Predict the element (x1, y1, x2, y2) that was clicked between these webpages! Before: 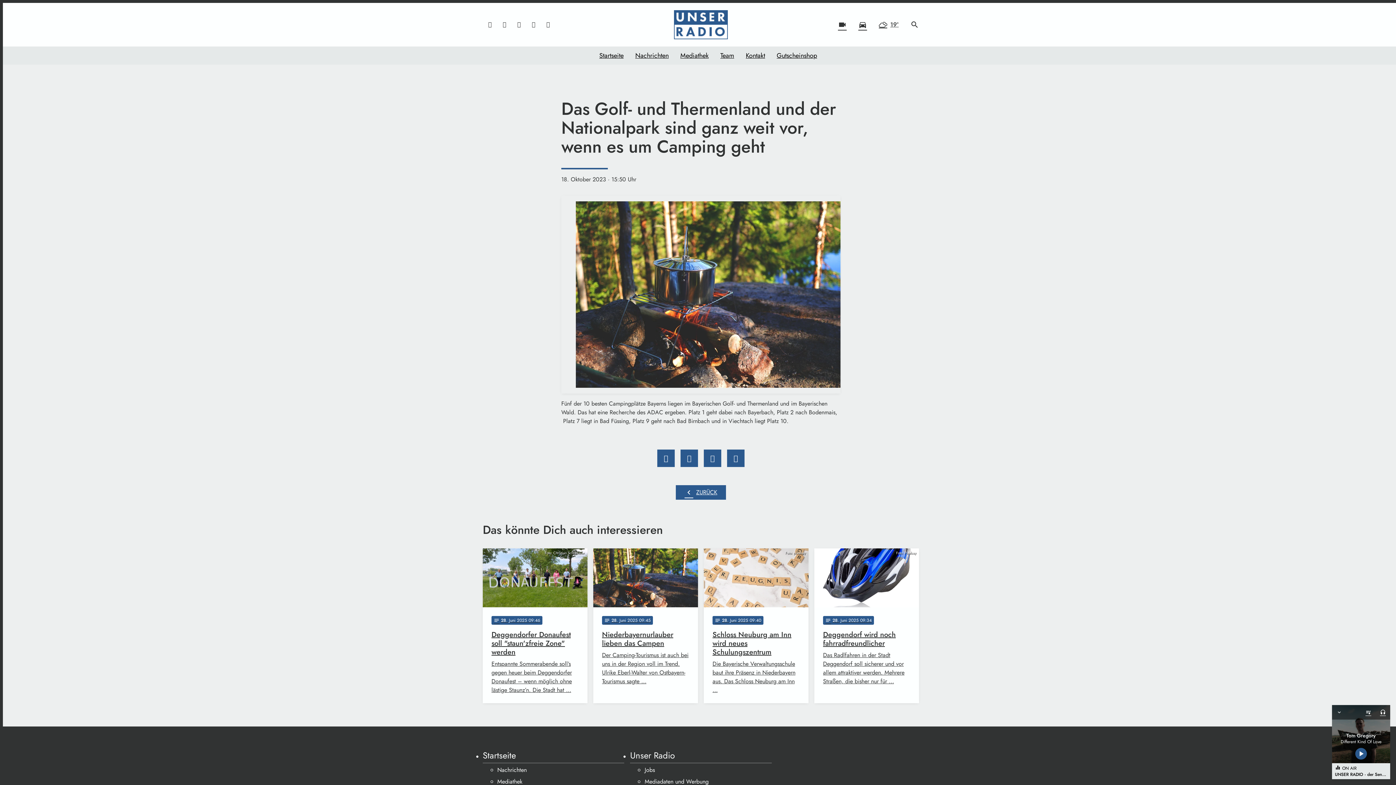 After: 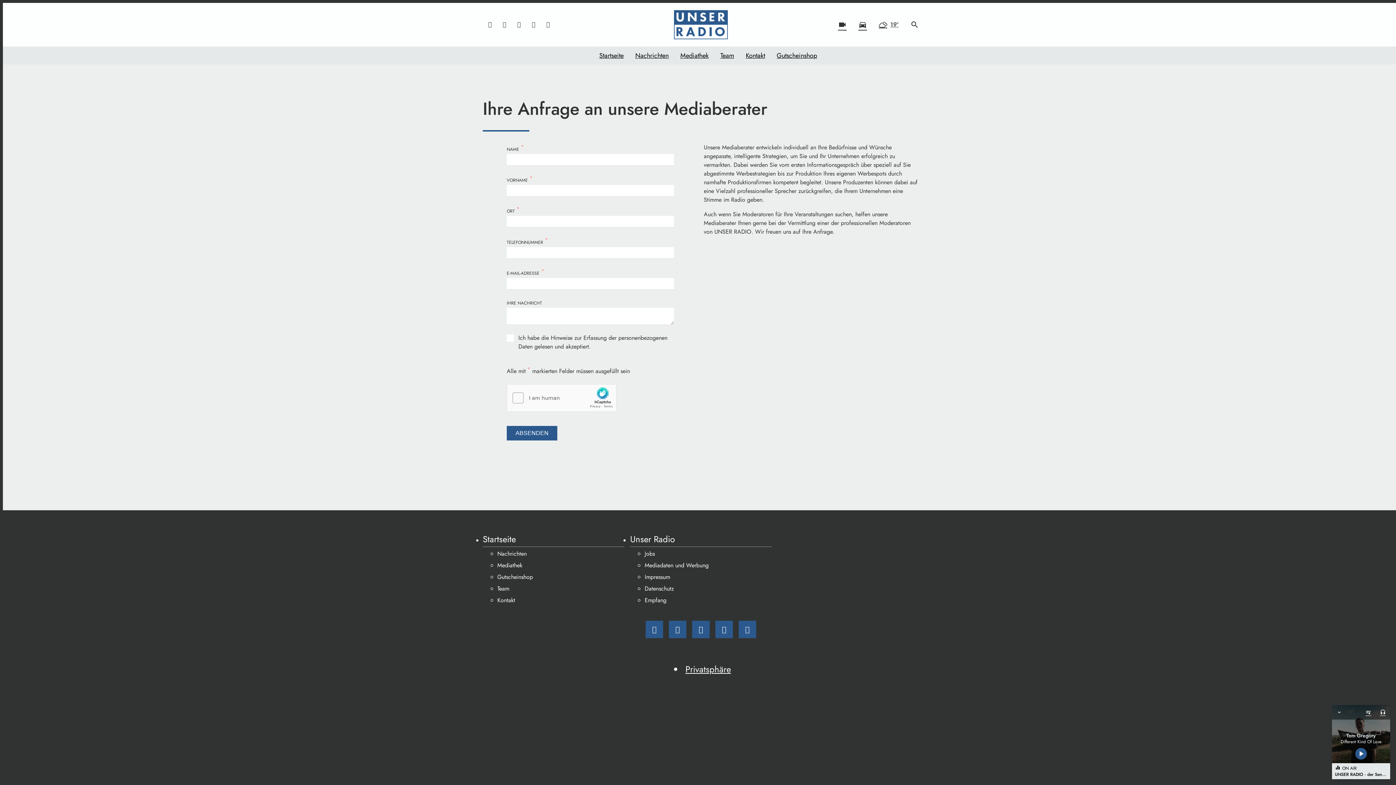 Action: label: Mediadaten und Werbung bbox: (644, 776, 771, 788)